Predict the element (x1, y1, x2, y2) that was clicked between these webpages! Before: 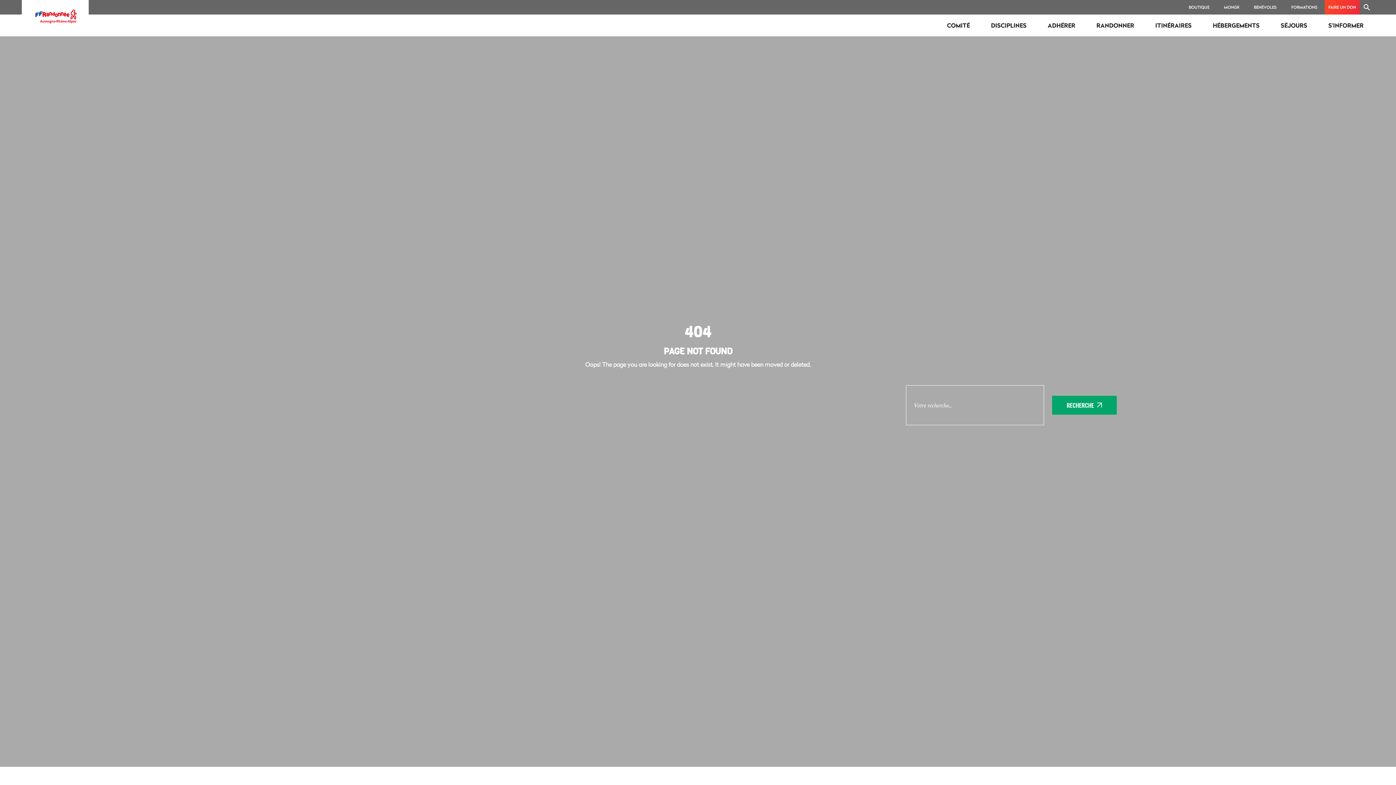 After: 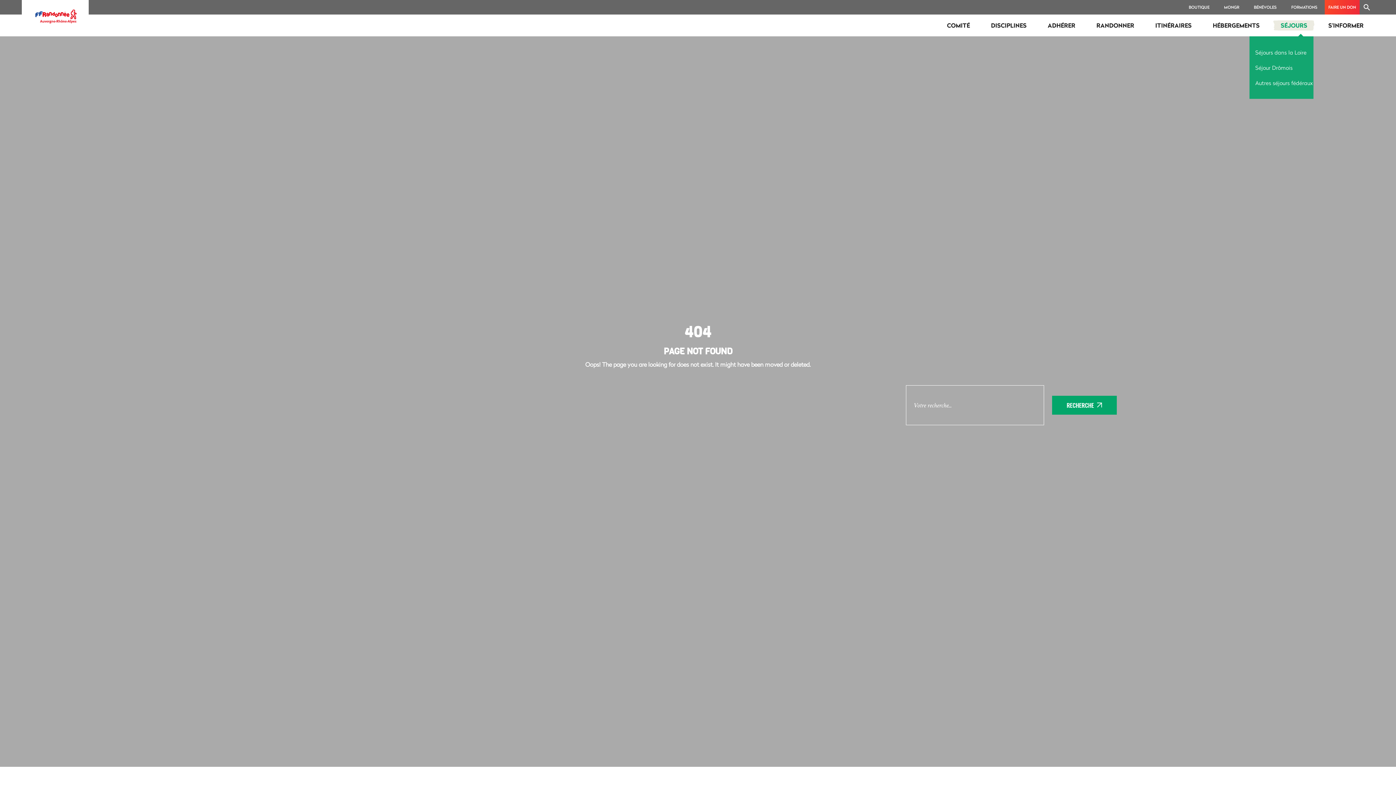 Action: bbox: (1270, 20, 1318, 30) label: SÉJOURS